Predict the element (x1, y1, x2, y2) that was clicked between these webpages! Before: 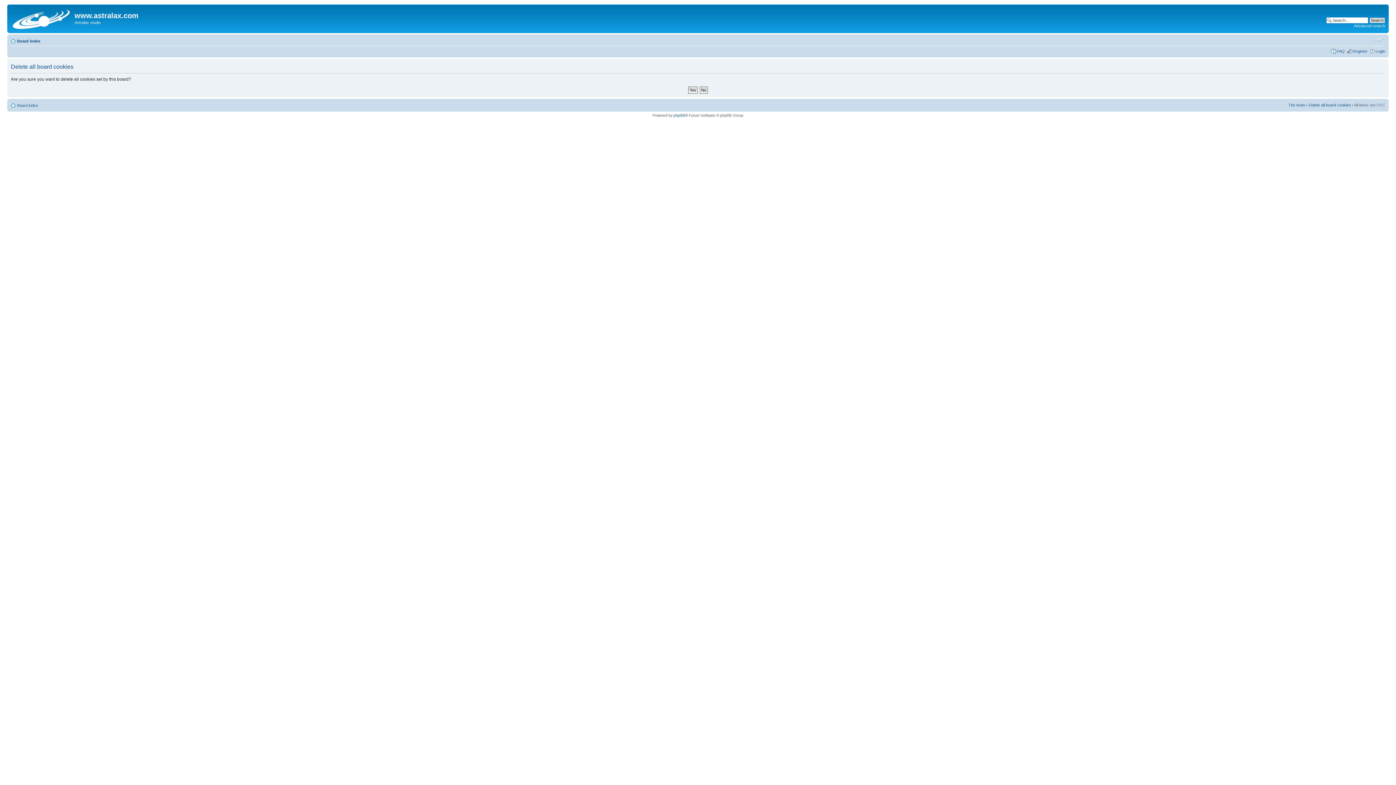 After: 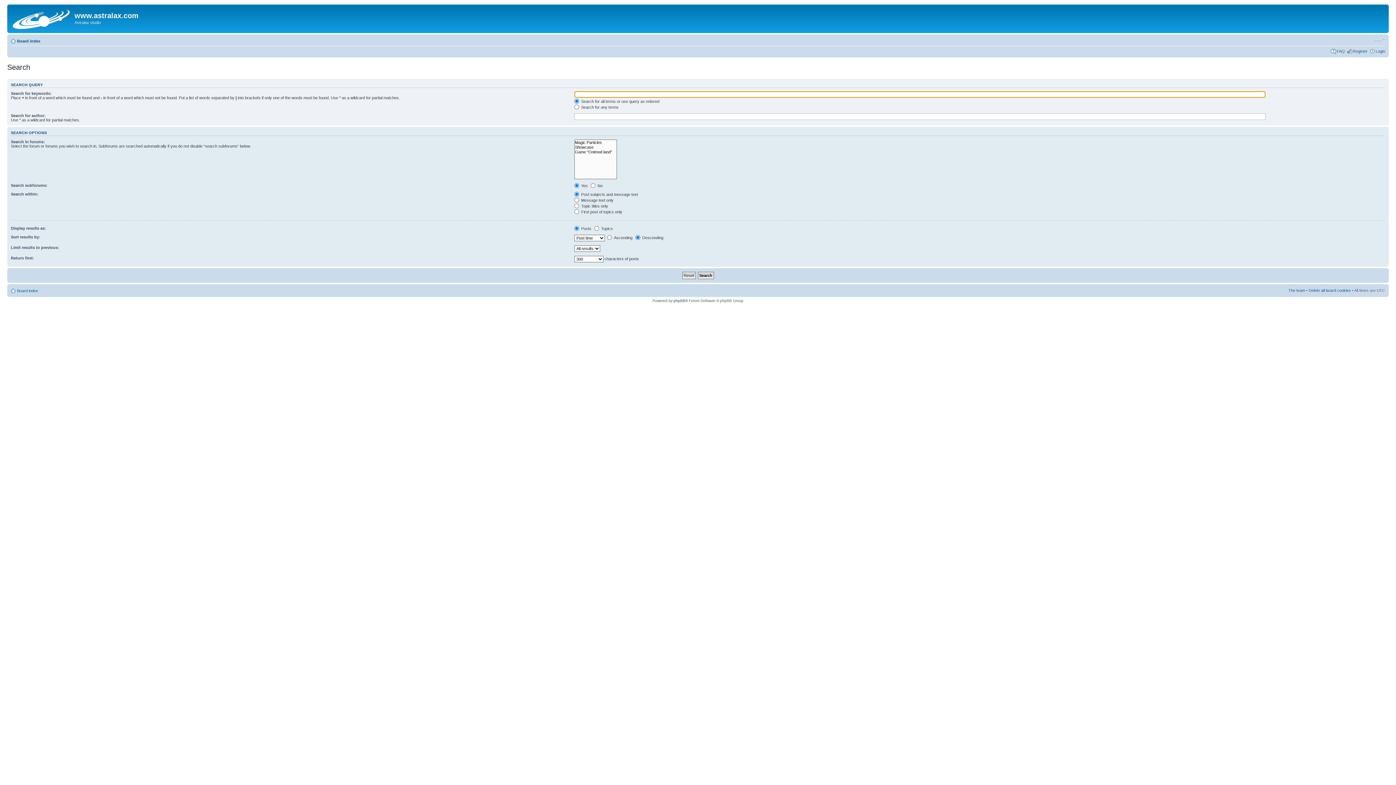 Action: bbox: (1354, 23, 1385, 28) label: Advanced search